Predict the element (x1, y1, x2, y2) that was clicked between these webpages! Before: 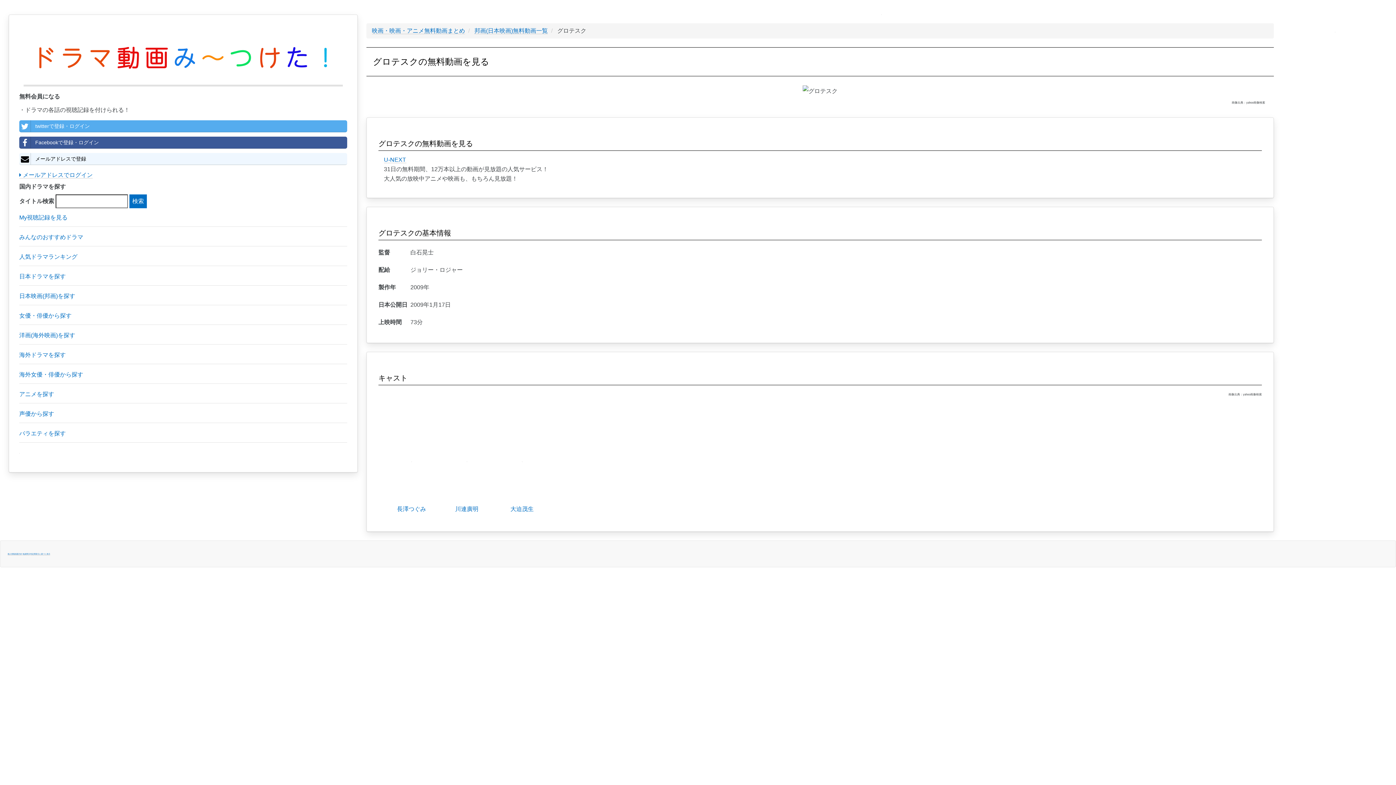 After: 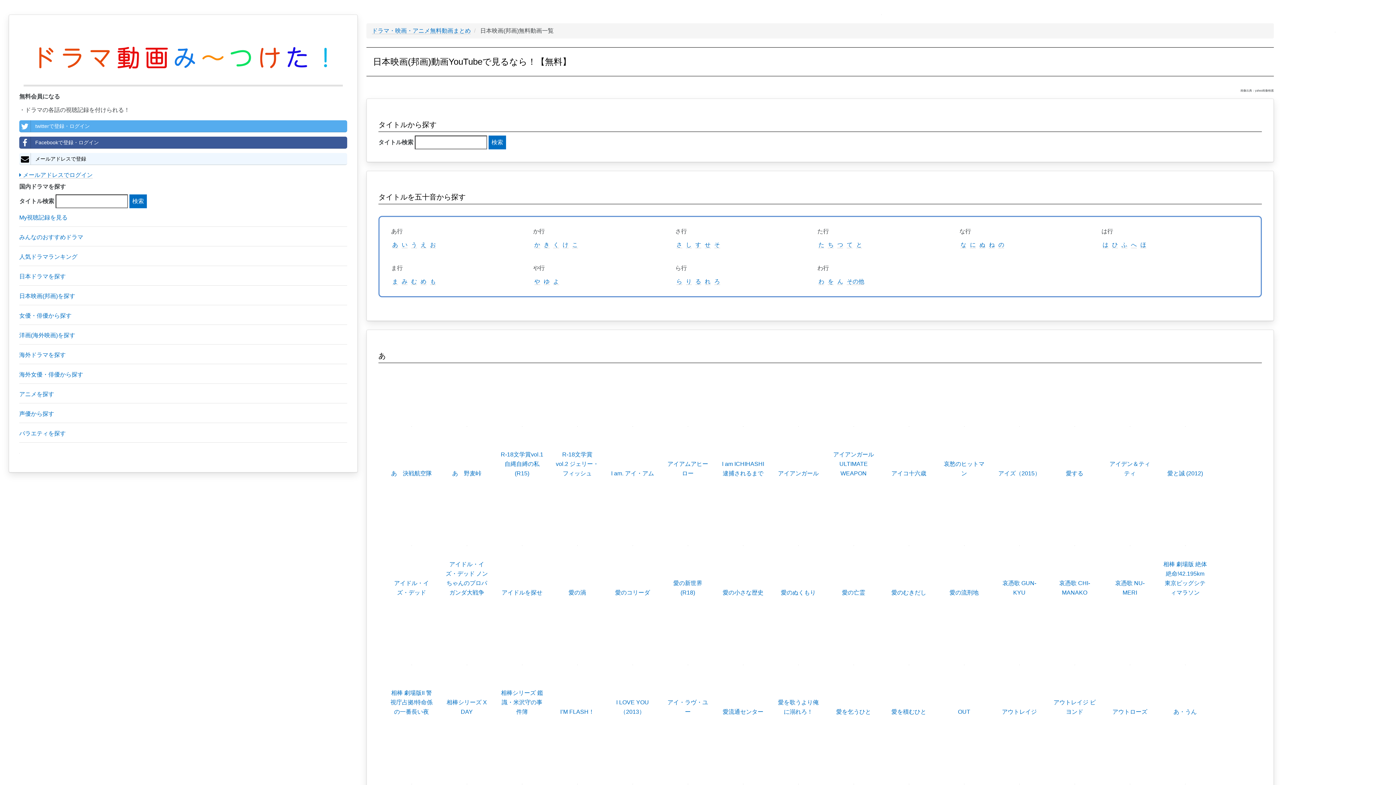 Action: label: 邦画(日本映画)無料動画一覧 bbox: (474, 27, 548, 34)